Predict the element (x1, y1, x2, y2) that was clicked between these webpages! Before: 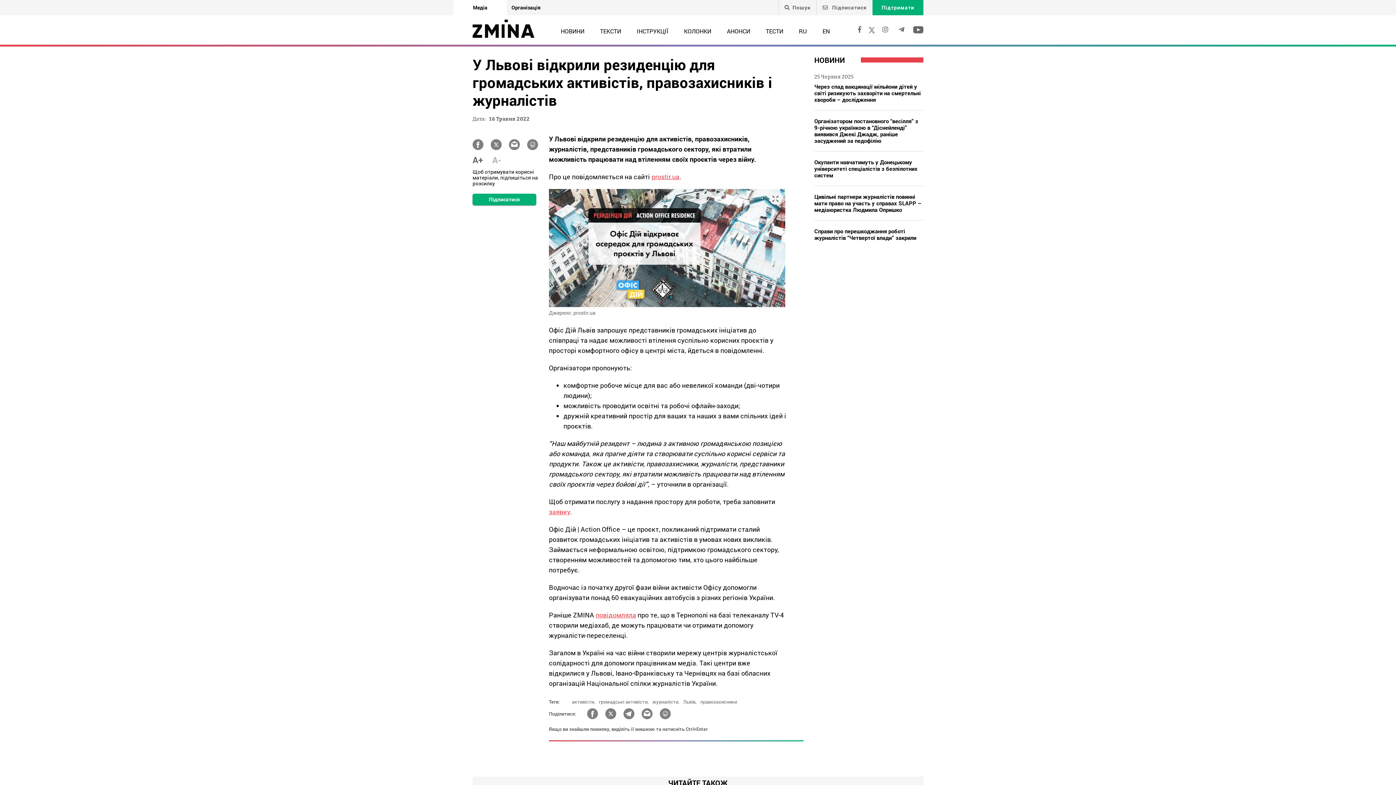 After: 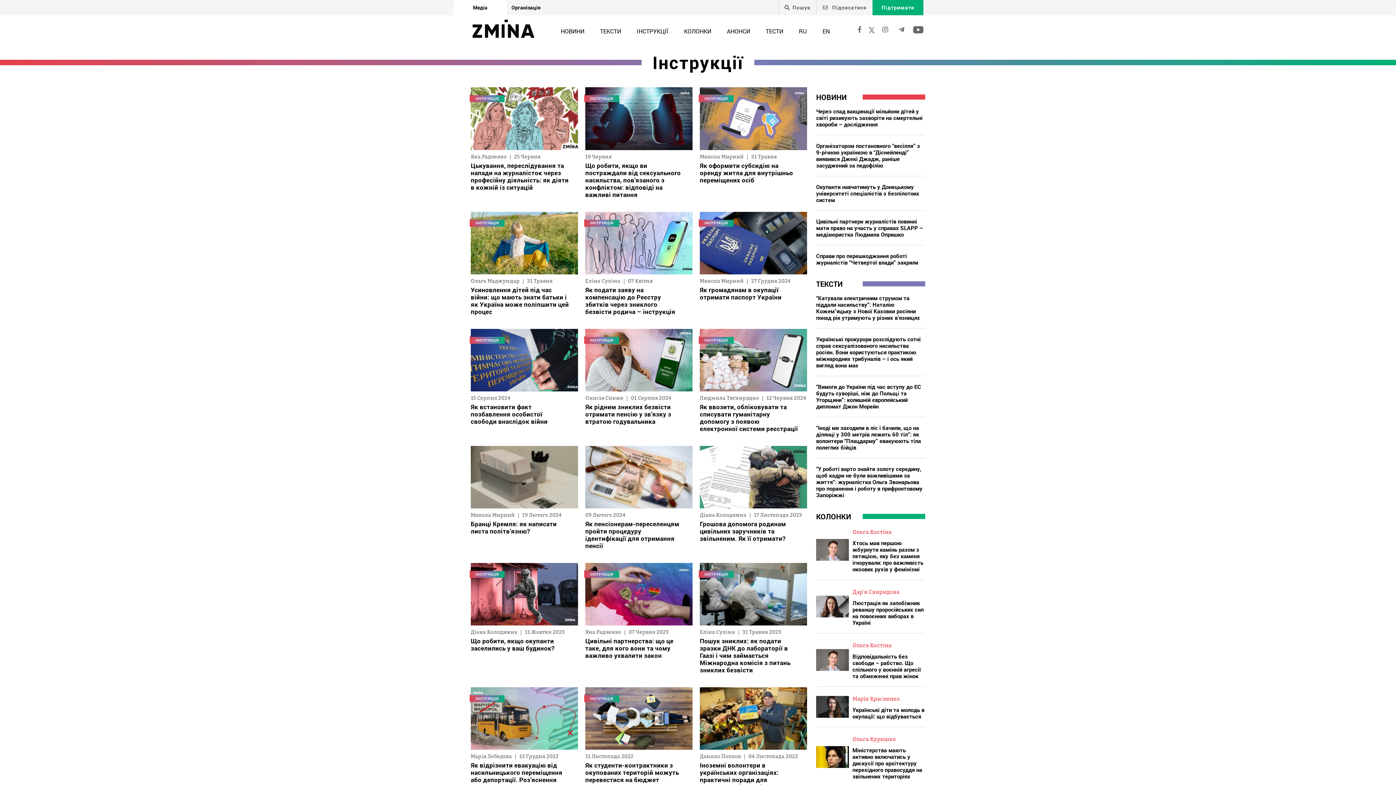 Action: label: ІНСТРУКЦІЇ bbox: (636, 27, 668, 34)